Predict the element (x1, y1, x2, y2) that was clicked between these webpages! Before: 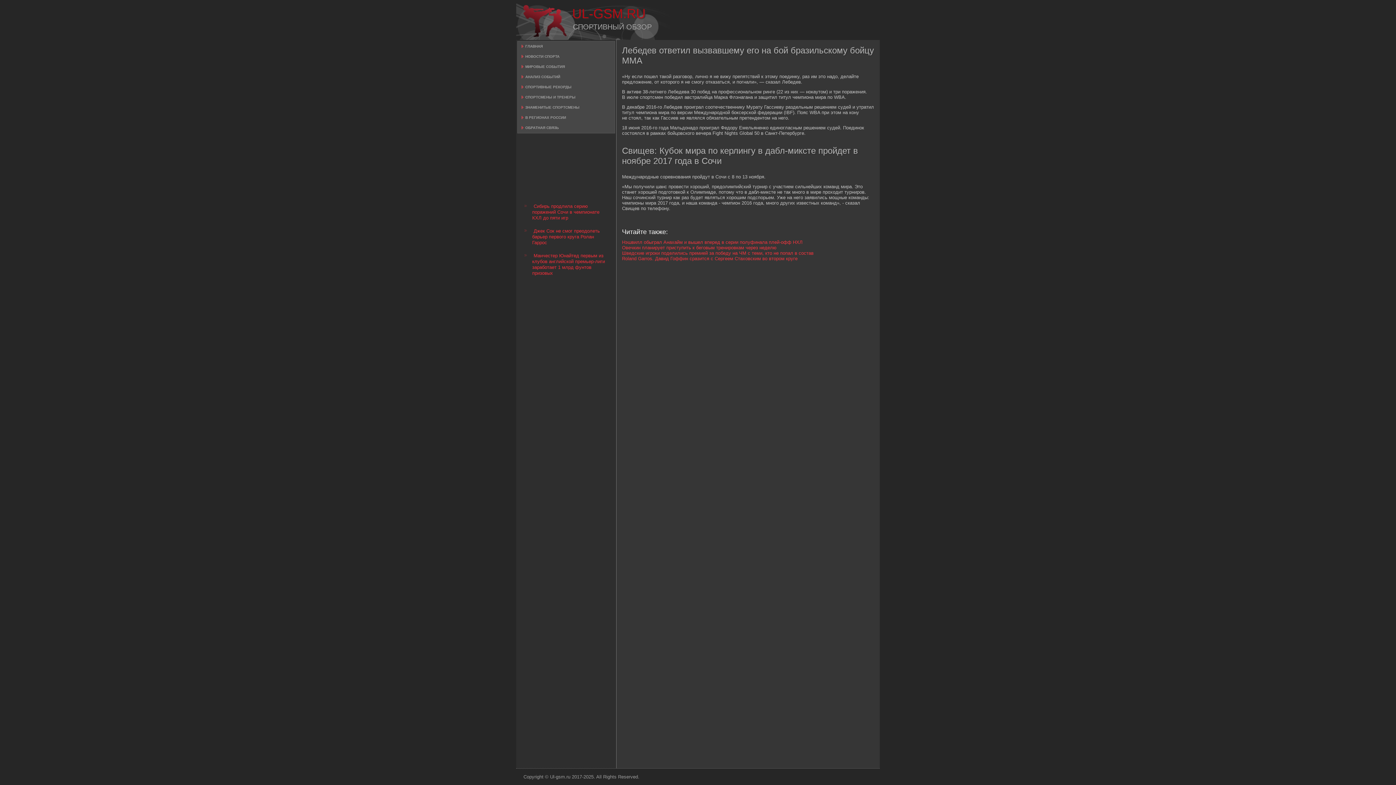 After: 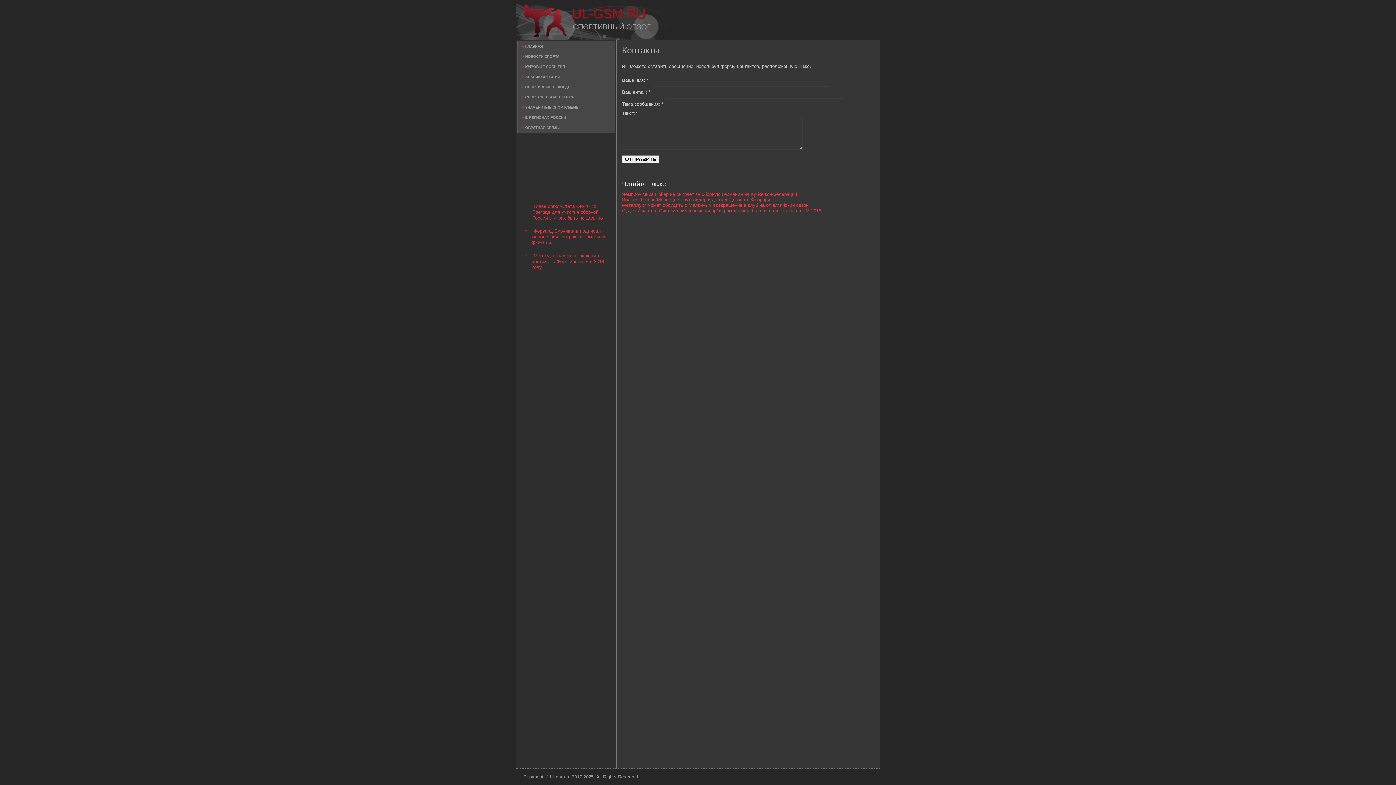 Action: label: ОБРАТНАЯ СВЯЗЬ bbox: (517, 122, 614, 133)